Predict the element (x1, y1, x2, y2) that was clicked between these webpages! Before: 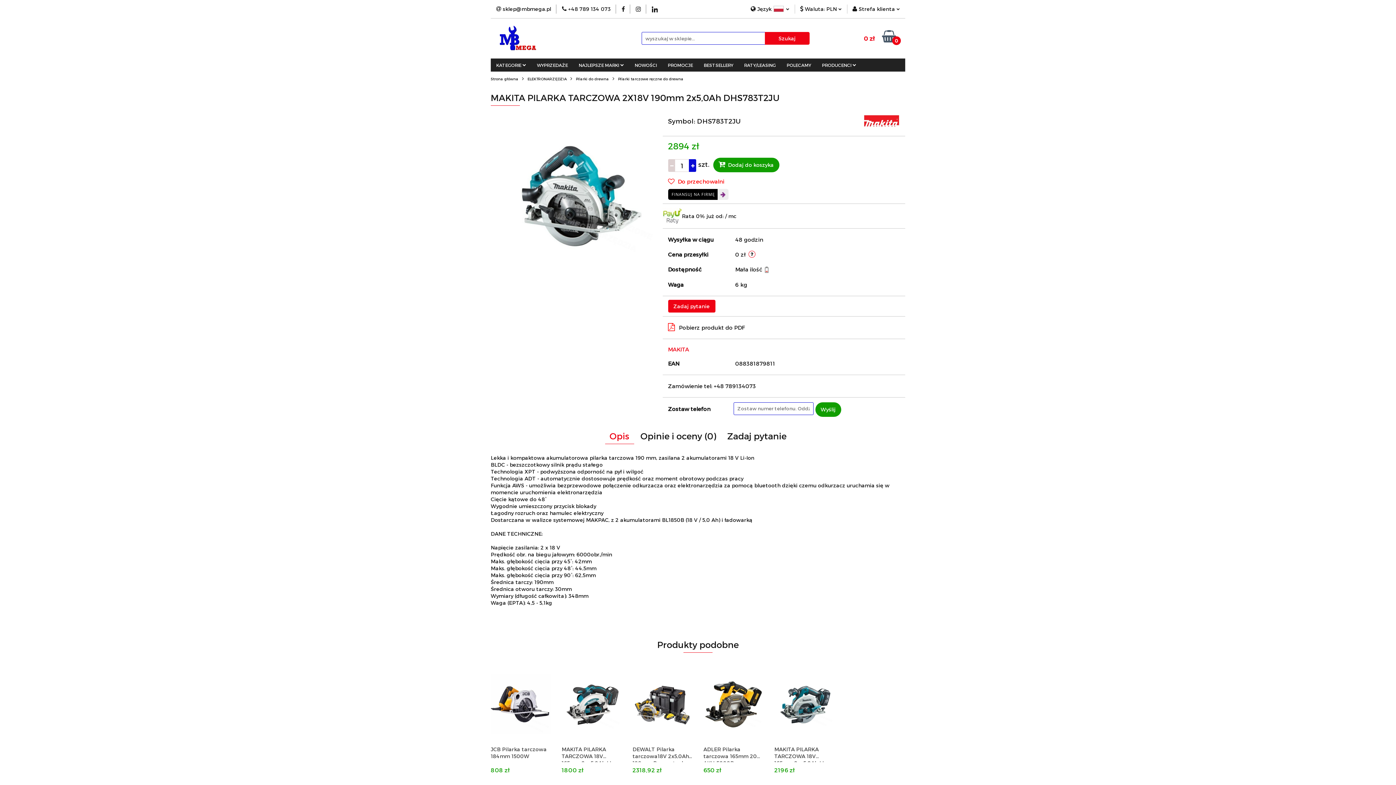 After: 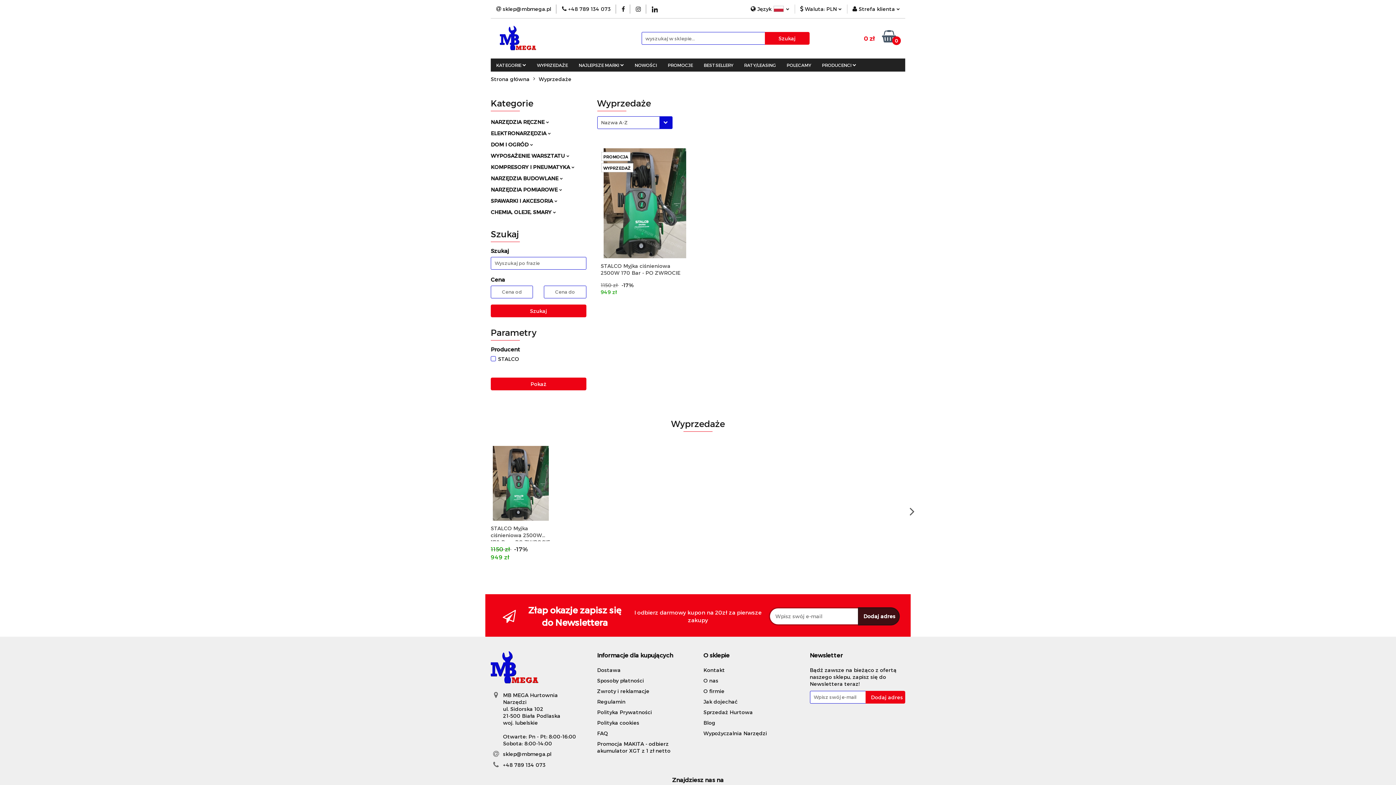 Action: label: WYPRZEDAŻE bbox: (531, 58, 573, 71)